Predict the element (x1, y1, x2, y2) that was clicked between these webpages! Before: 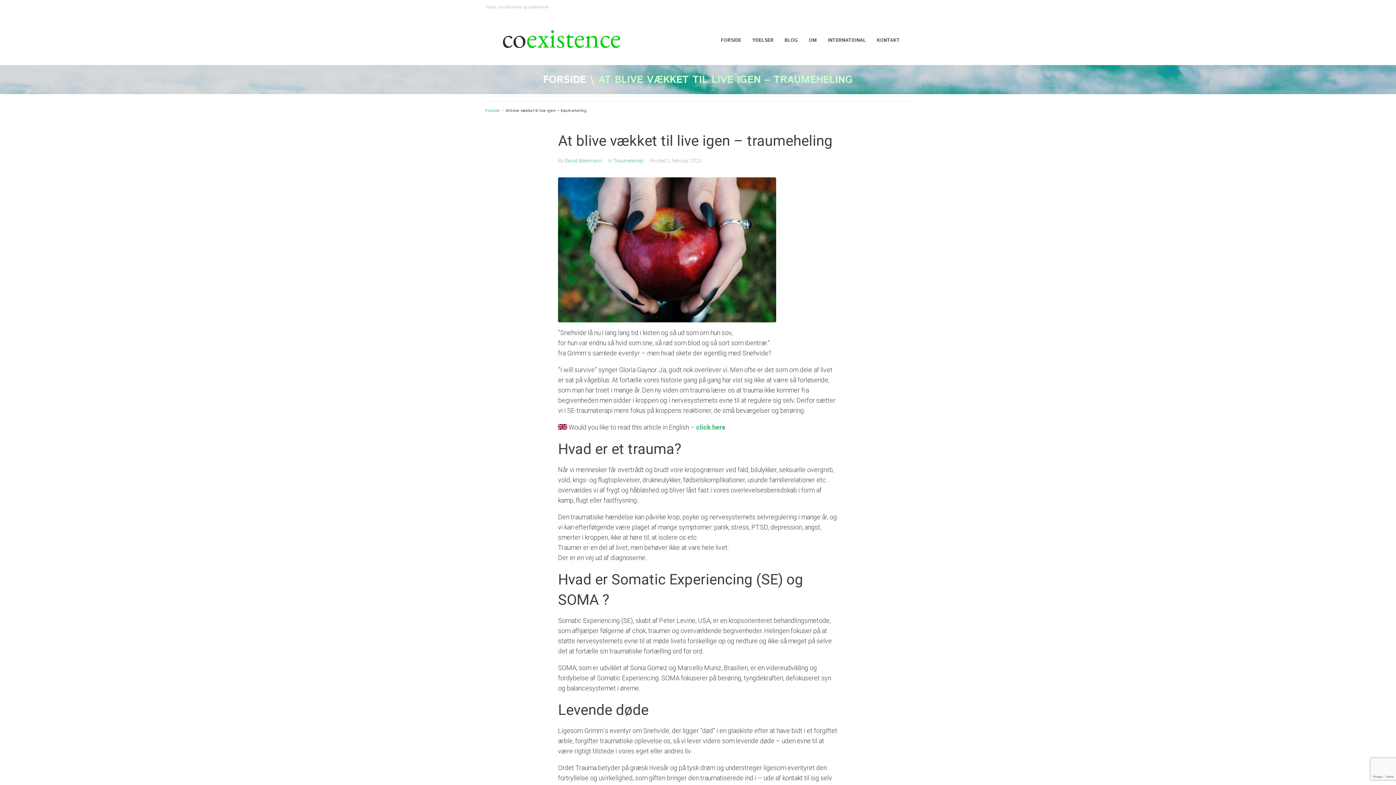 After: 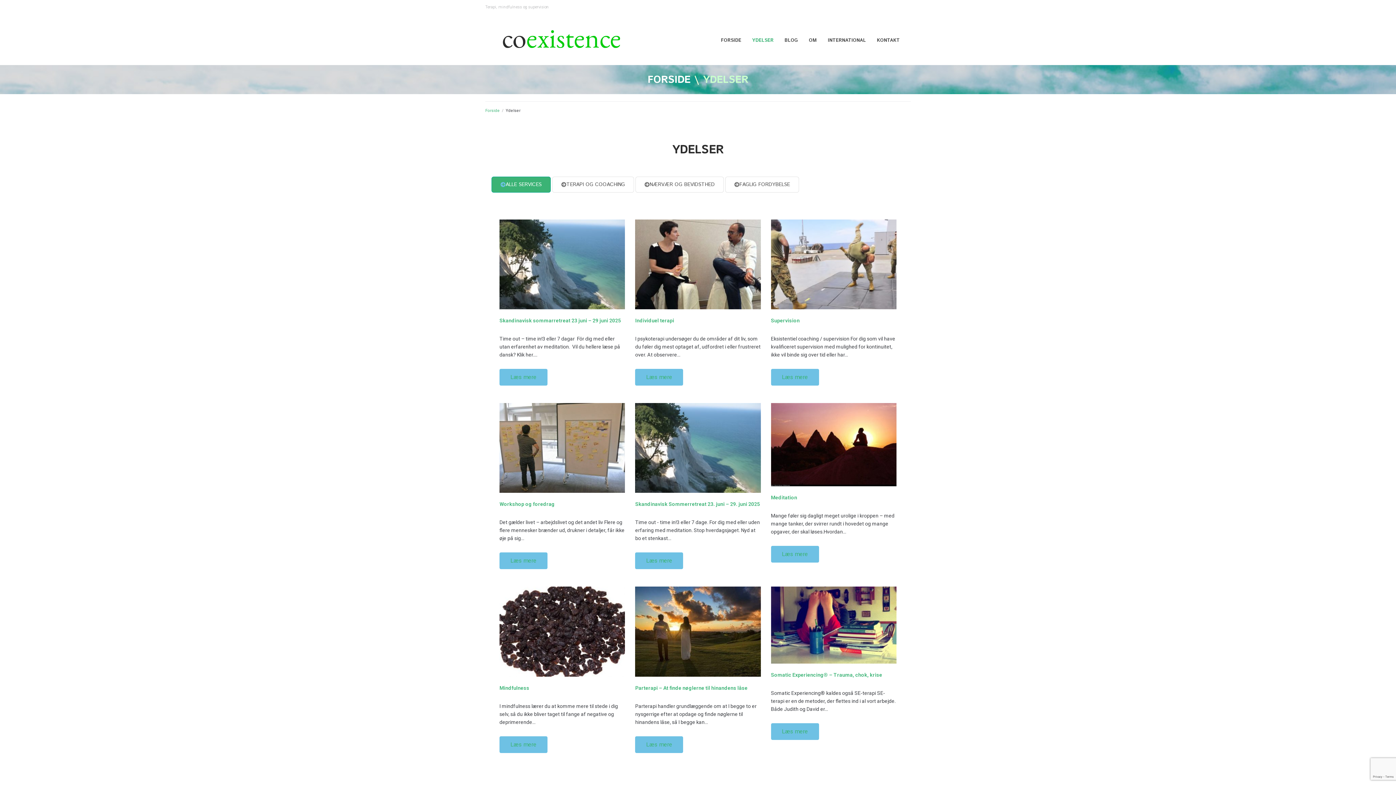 Action: label: YDELSER bbox: (752, 37, 773, 43)